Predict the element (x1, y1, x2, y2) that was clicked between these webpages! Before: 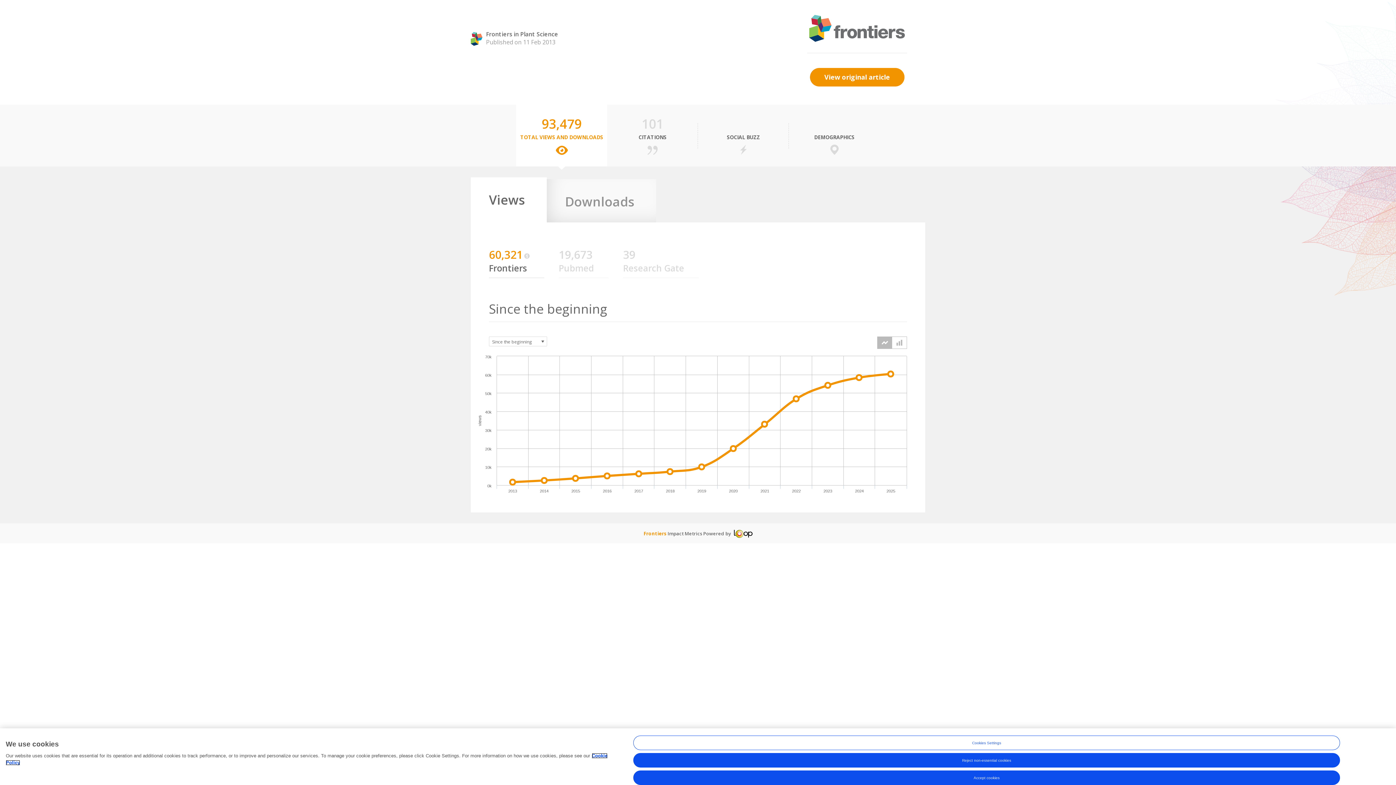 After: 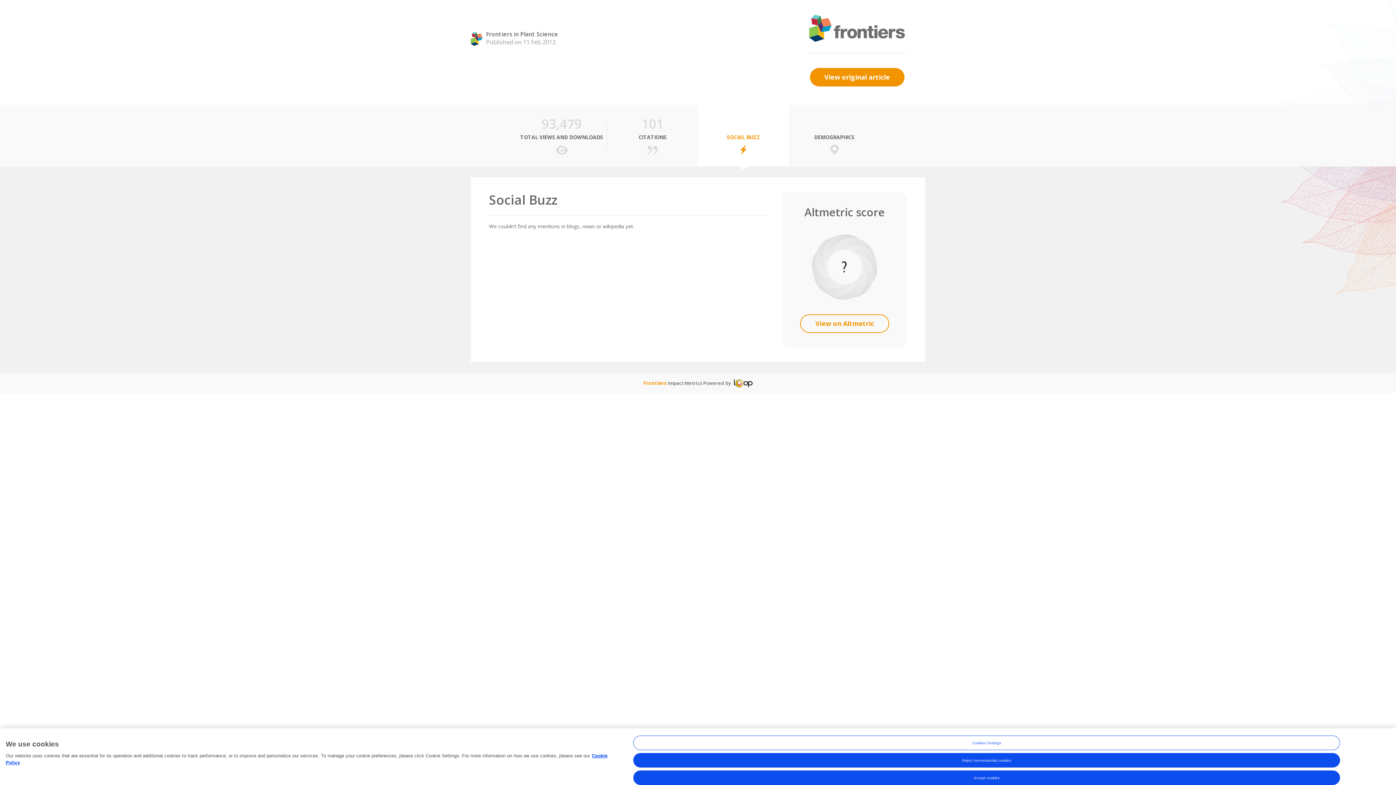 Action: bbox: (698, 104, 789, 166) label:  
SOCIAL BUZZ